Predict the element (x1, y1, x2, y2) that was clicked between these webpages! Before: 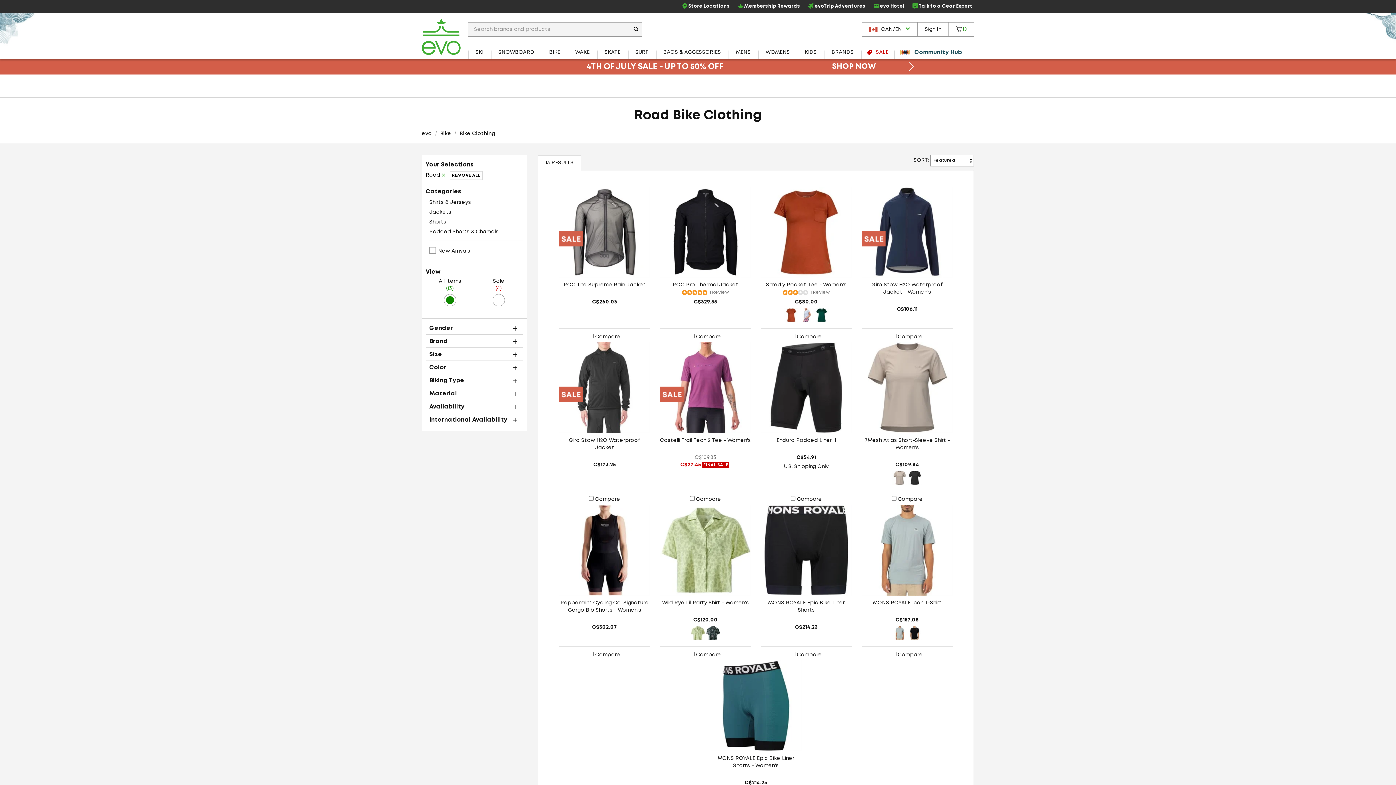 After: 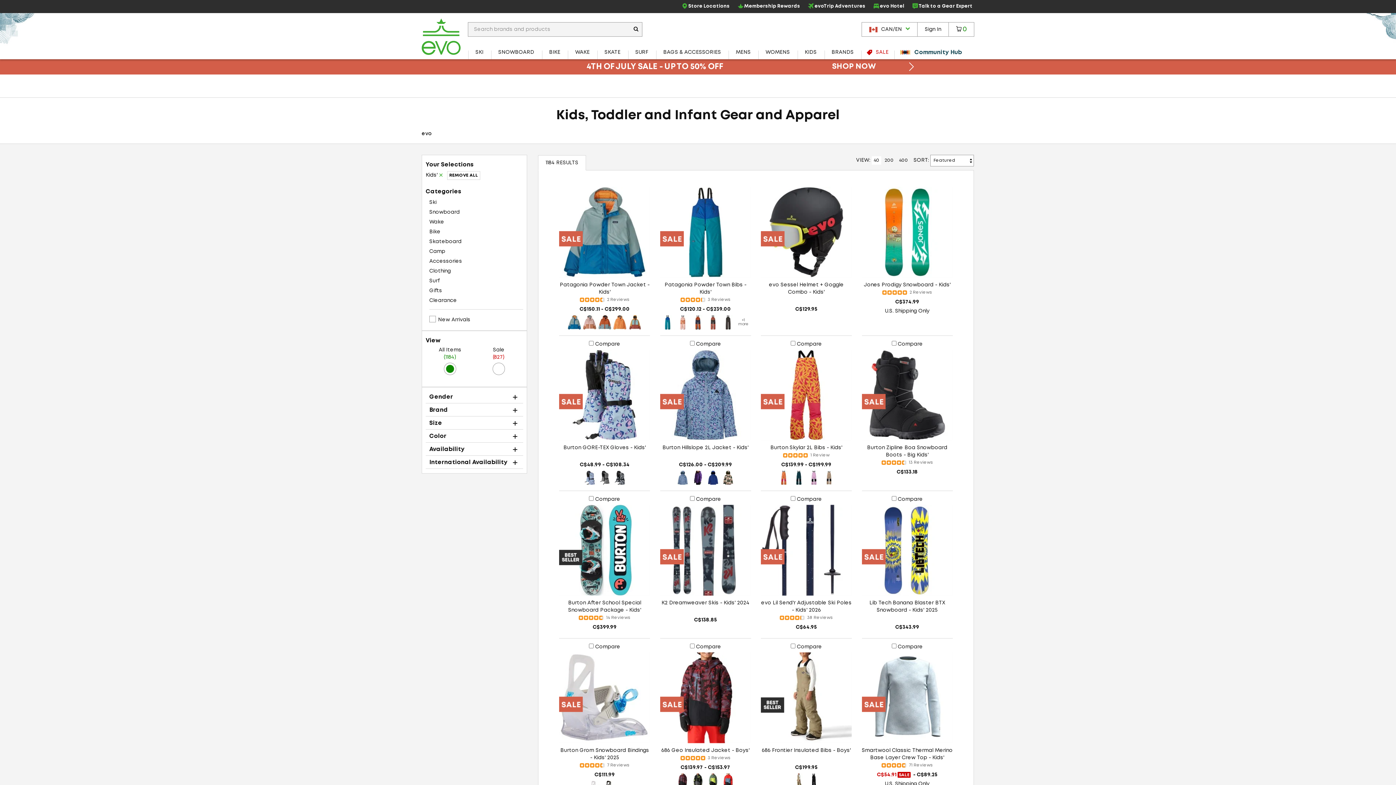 Action: bbox: (797, 45, 824, 59) label: KIDS